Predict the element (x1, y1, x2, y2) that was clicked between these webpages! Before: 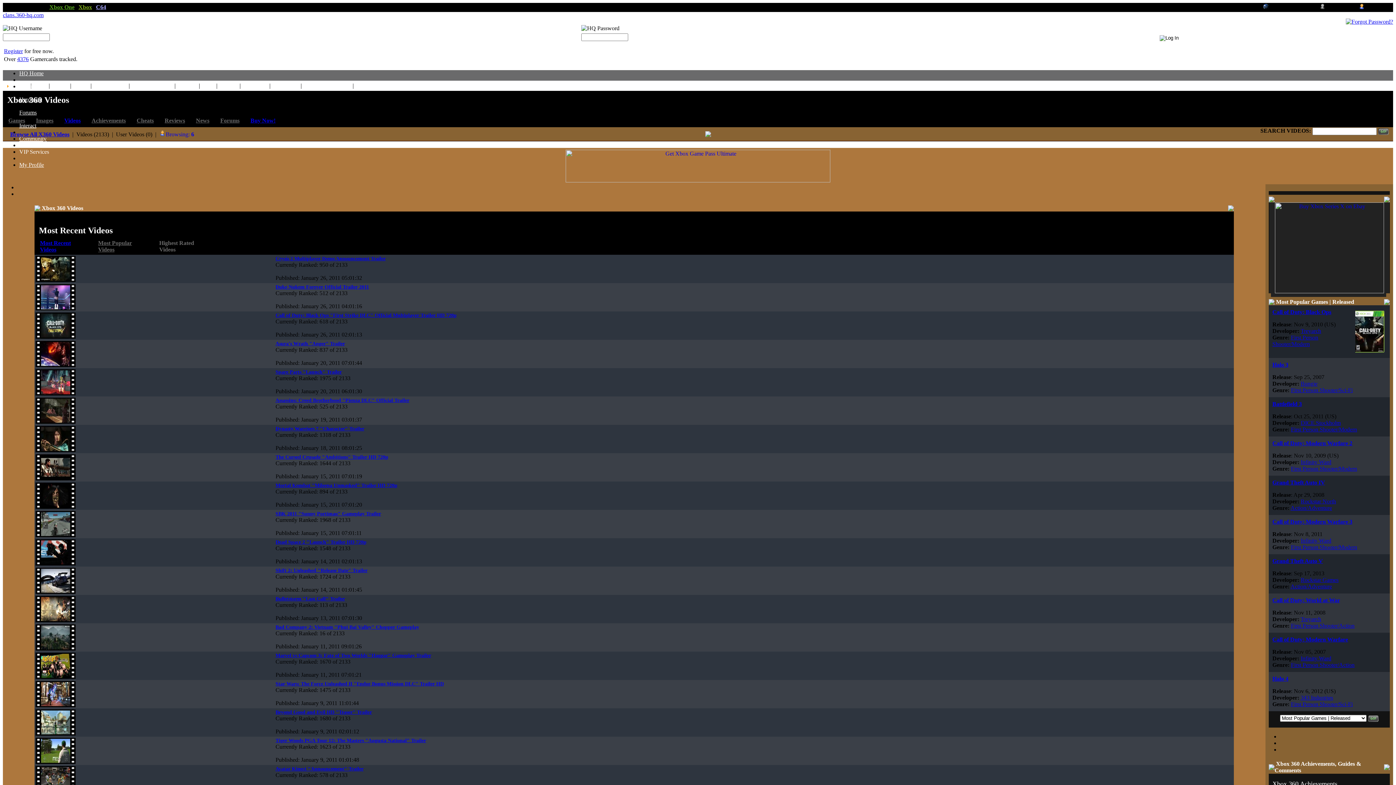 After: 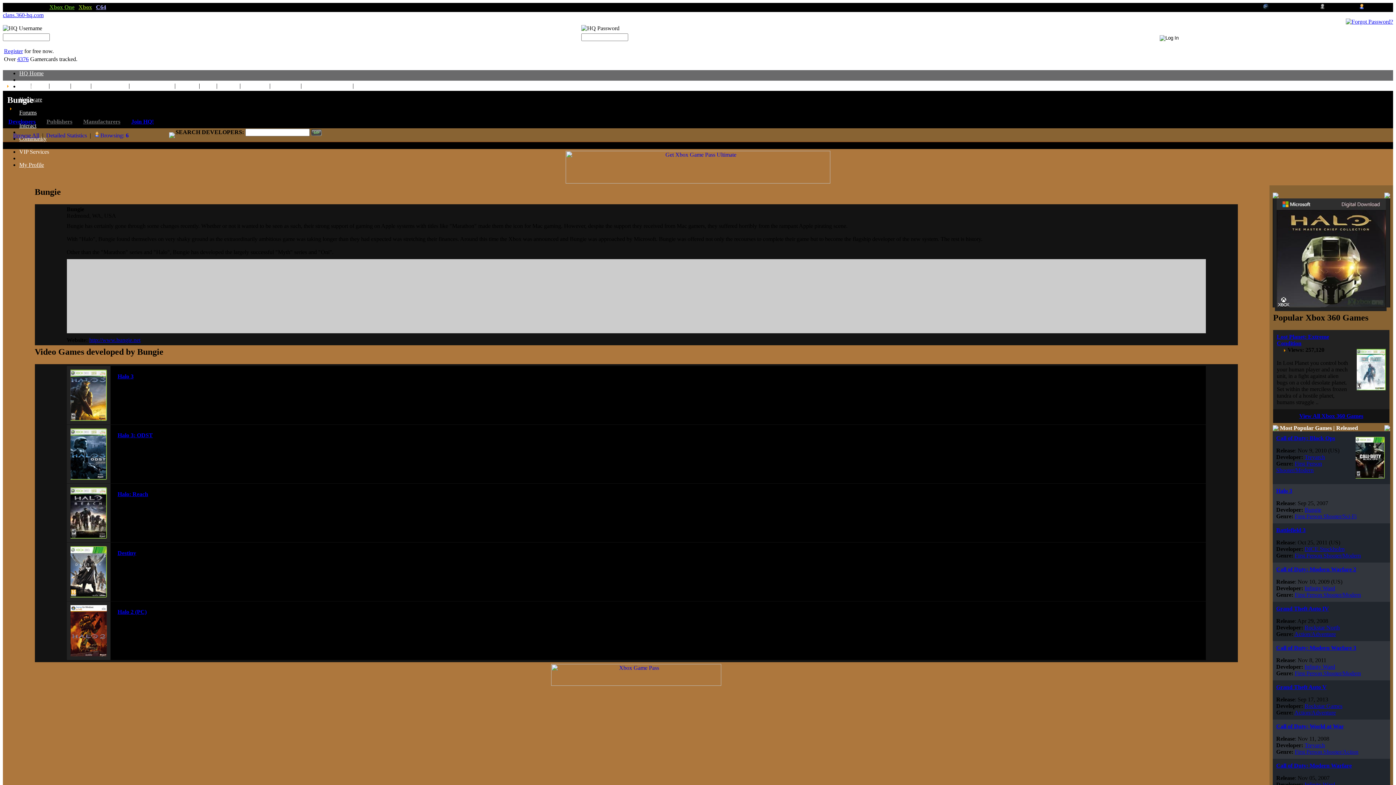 Action: bbox: (1301, 380, 1317, 386) label: Bungie